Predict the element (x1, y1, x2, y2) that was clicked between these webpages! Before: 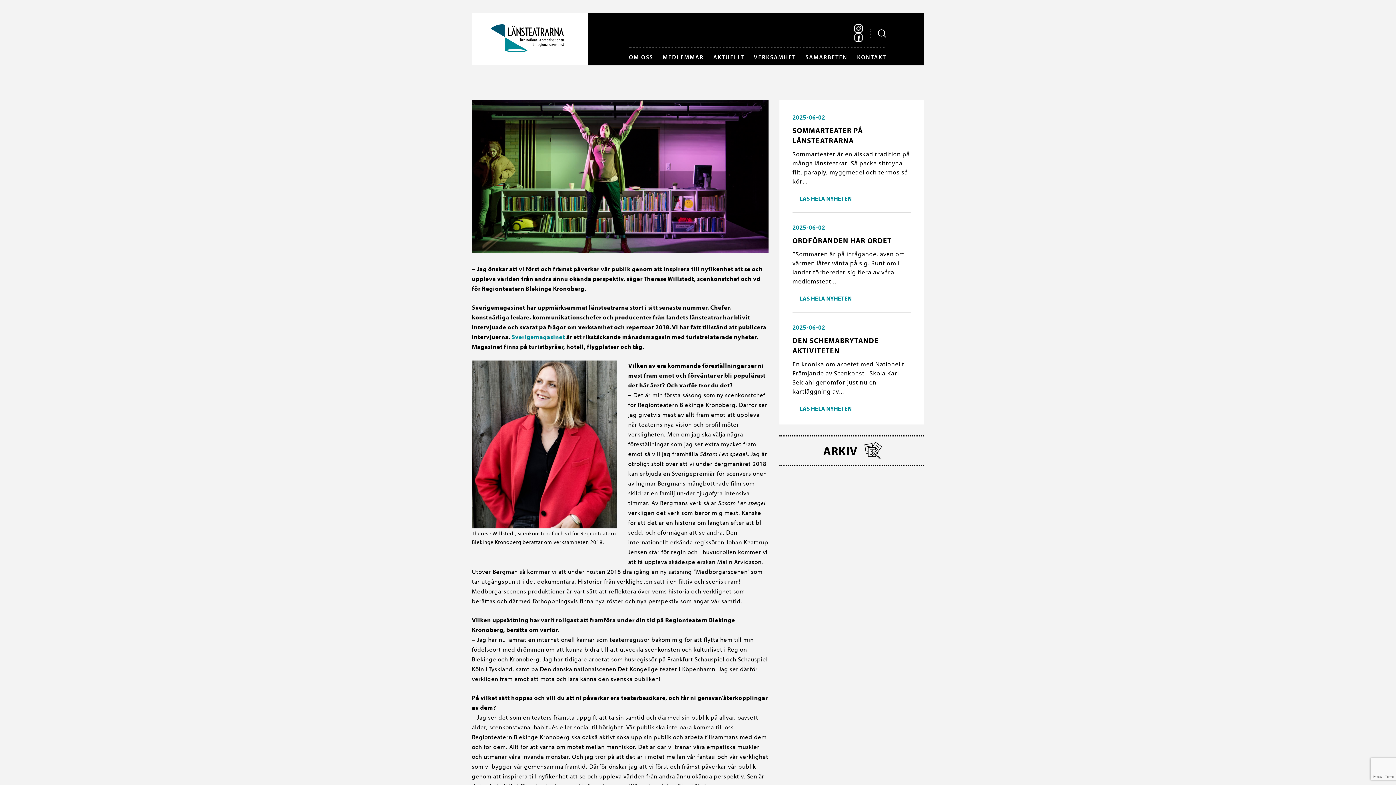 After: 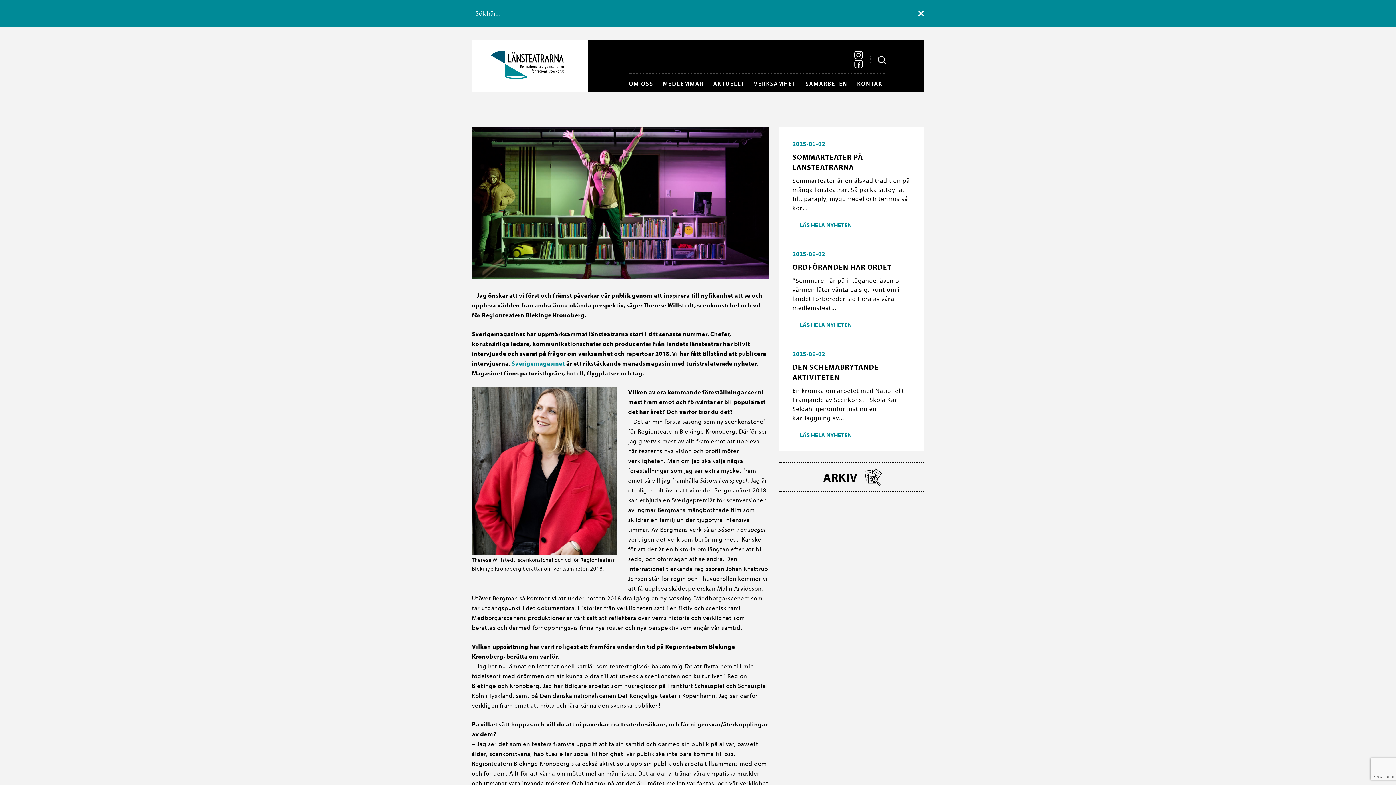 Action: bbox: (878, 29, 886, 37)